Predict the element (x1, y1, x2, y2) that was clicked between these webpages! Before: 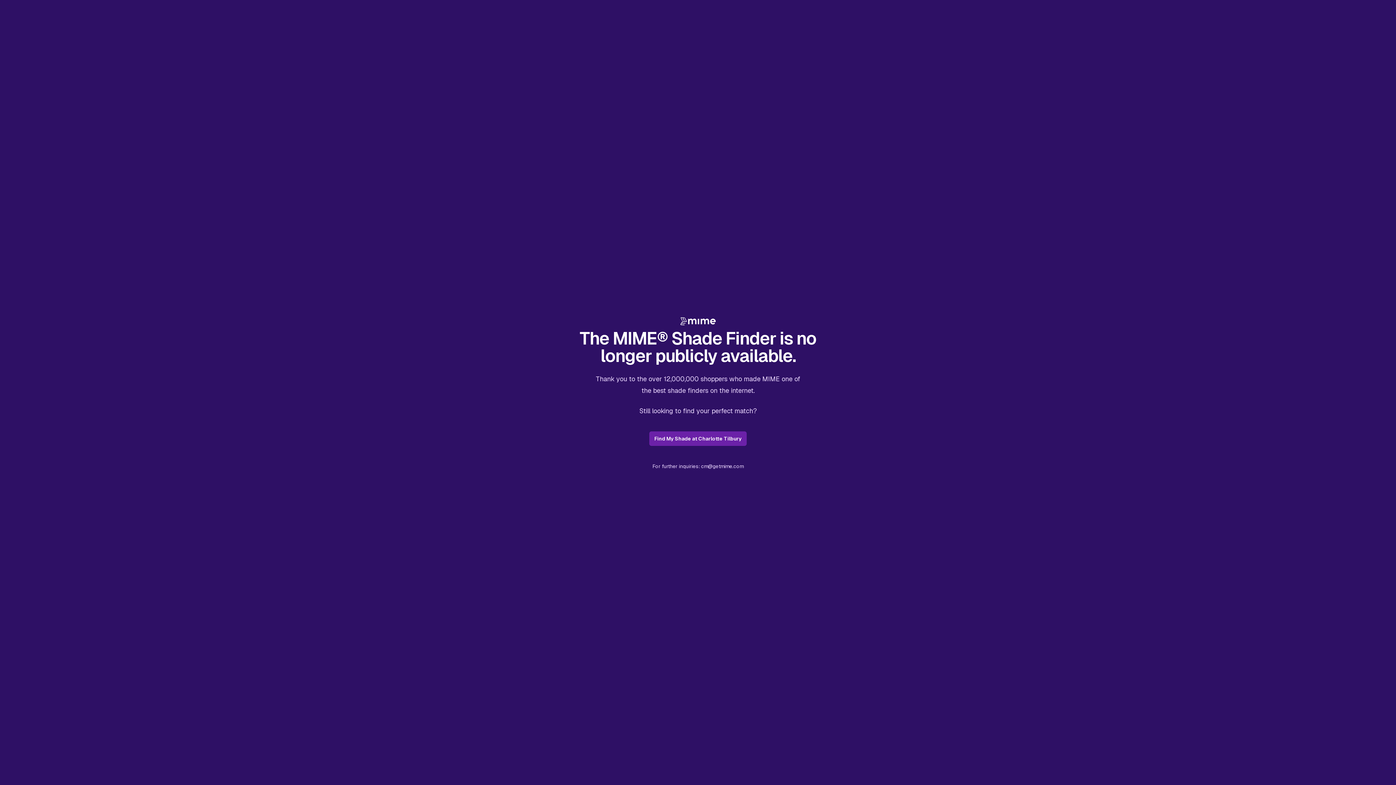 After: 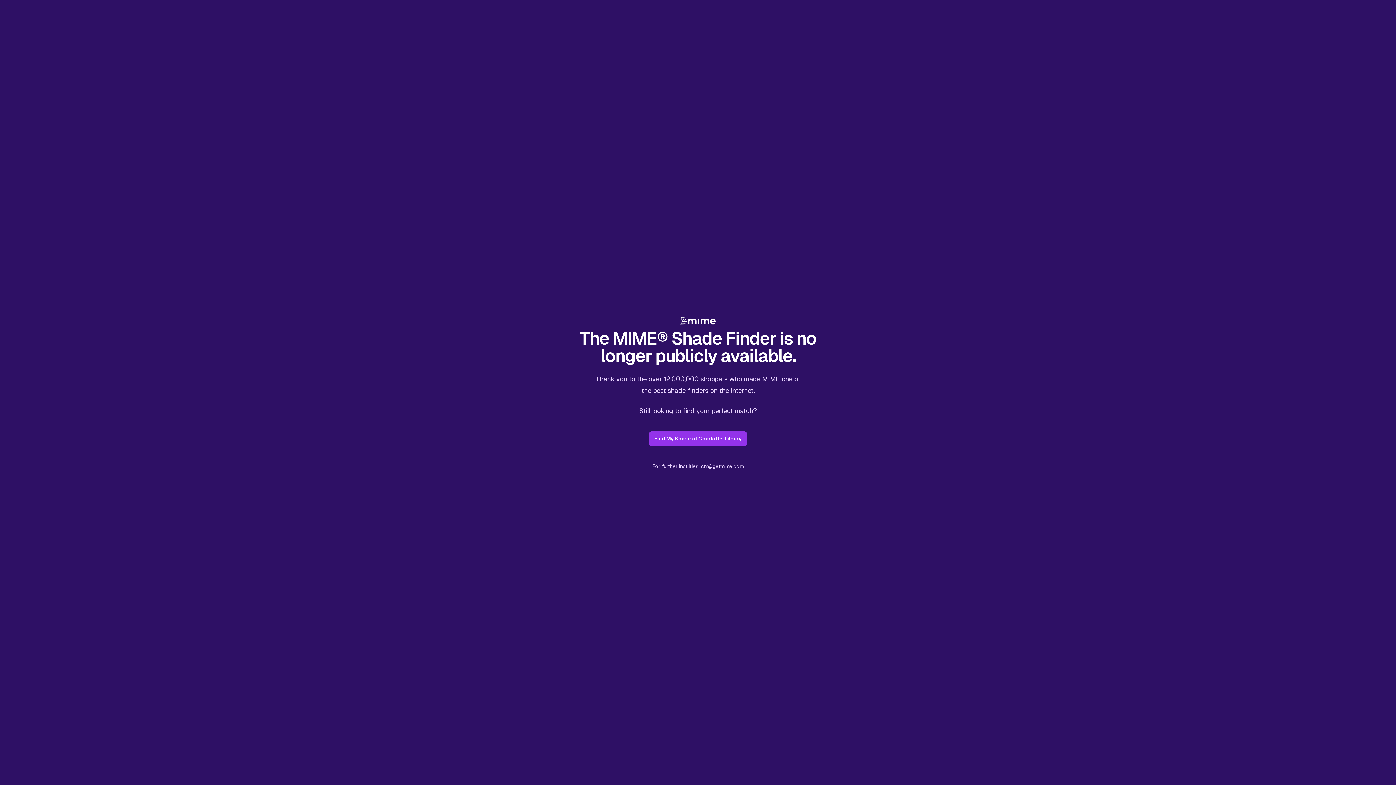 Action: label: Find My Shade at Charlotte Tilbury bbox: (649, 431, 746, 446)